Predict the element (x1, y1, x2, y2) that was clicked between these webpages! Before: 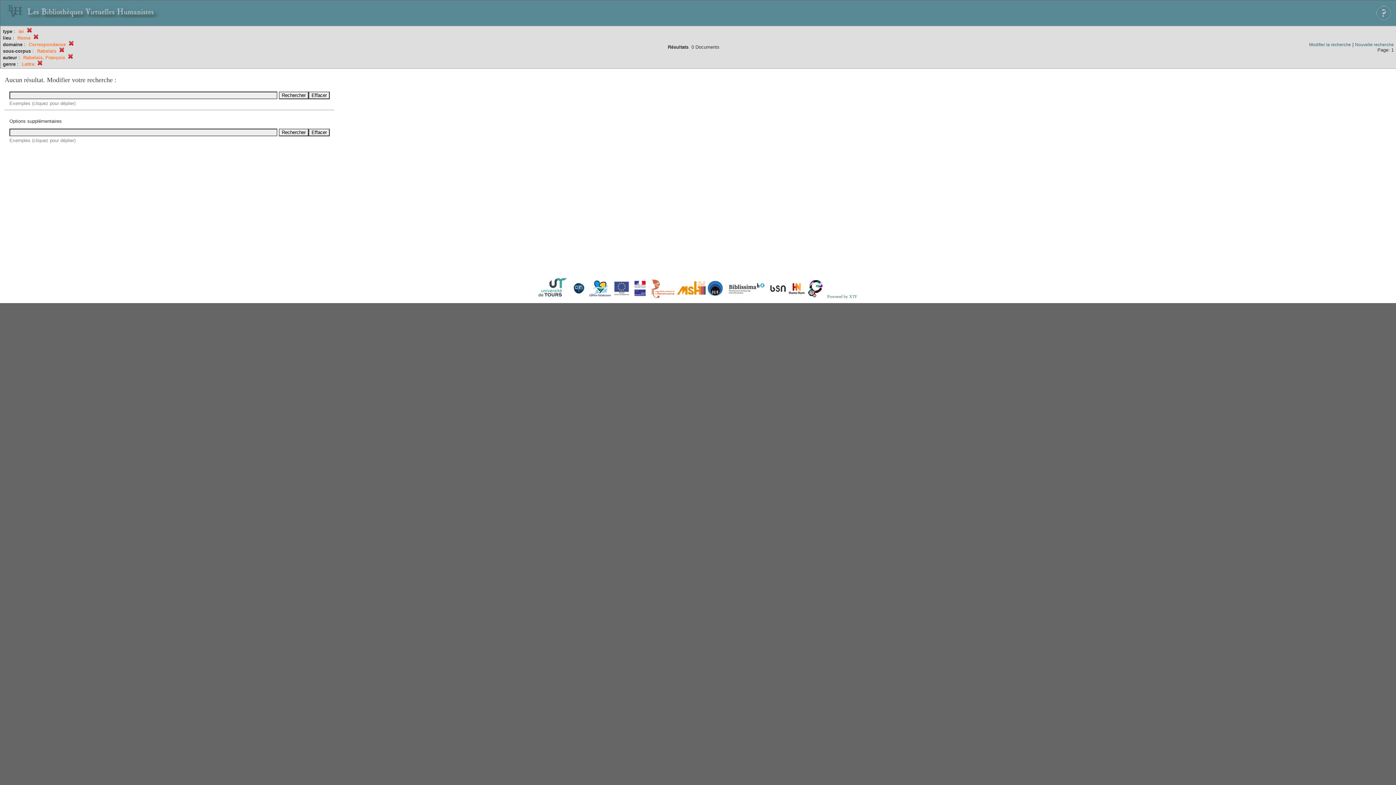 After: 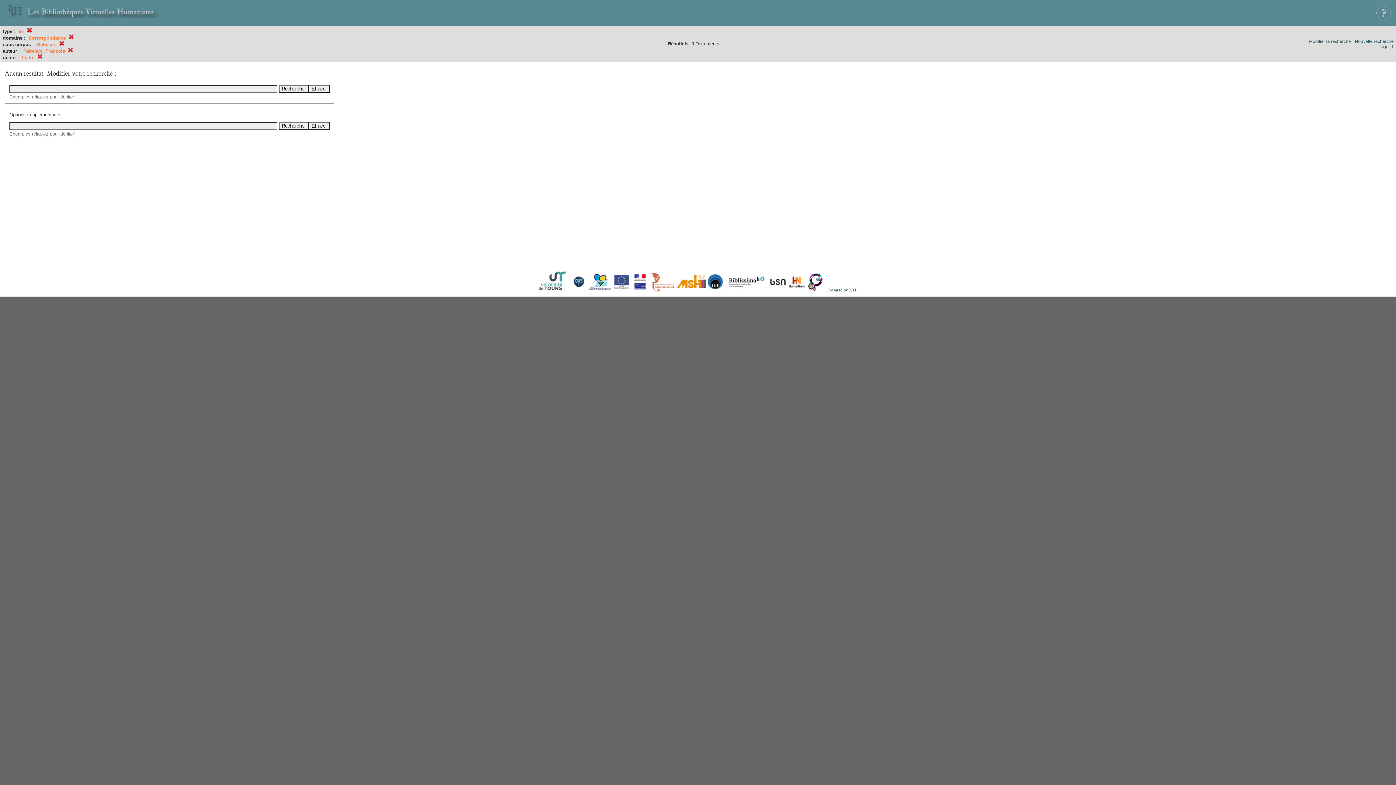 Action: bbox: (33, 35, 38, 40)